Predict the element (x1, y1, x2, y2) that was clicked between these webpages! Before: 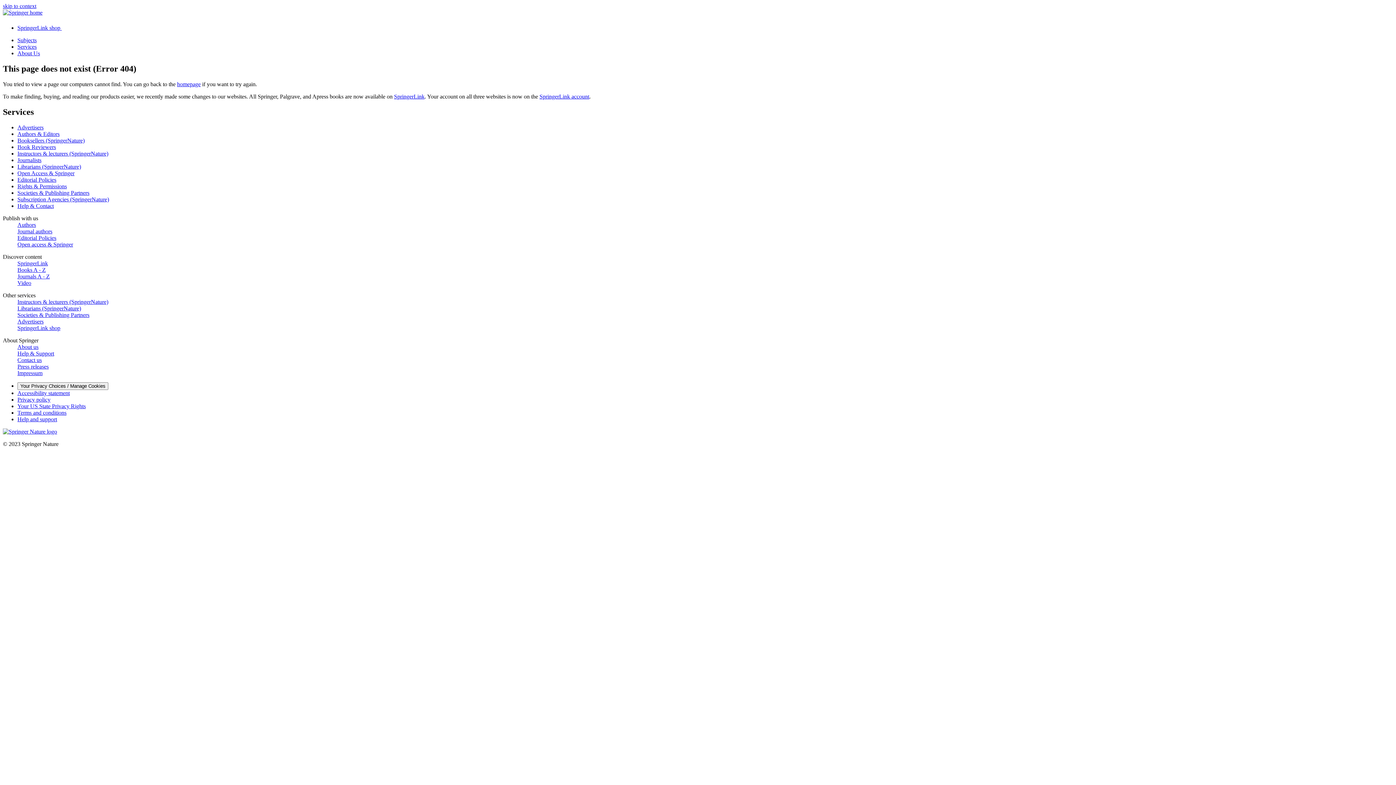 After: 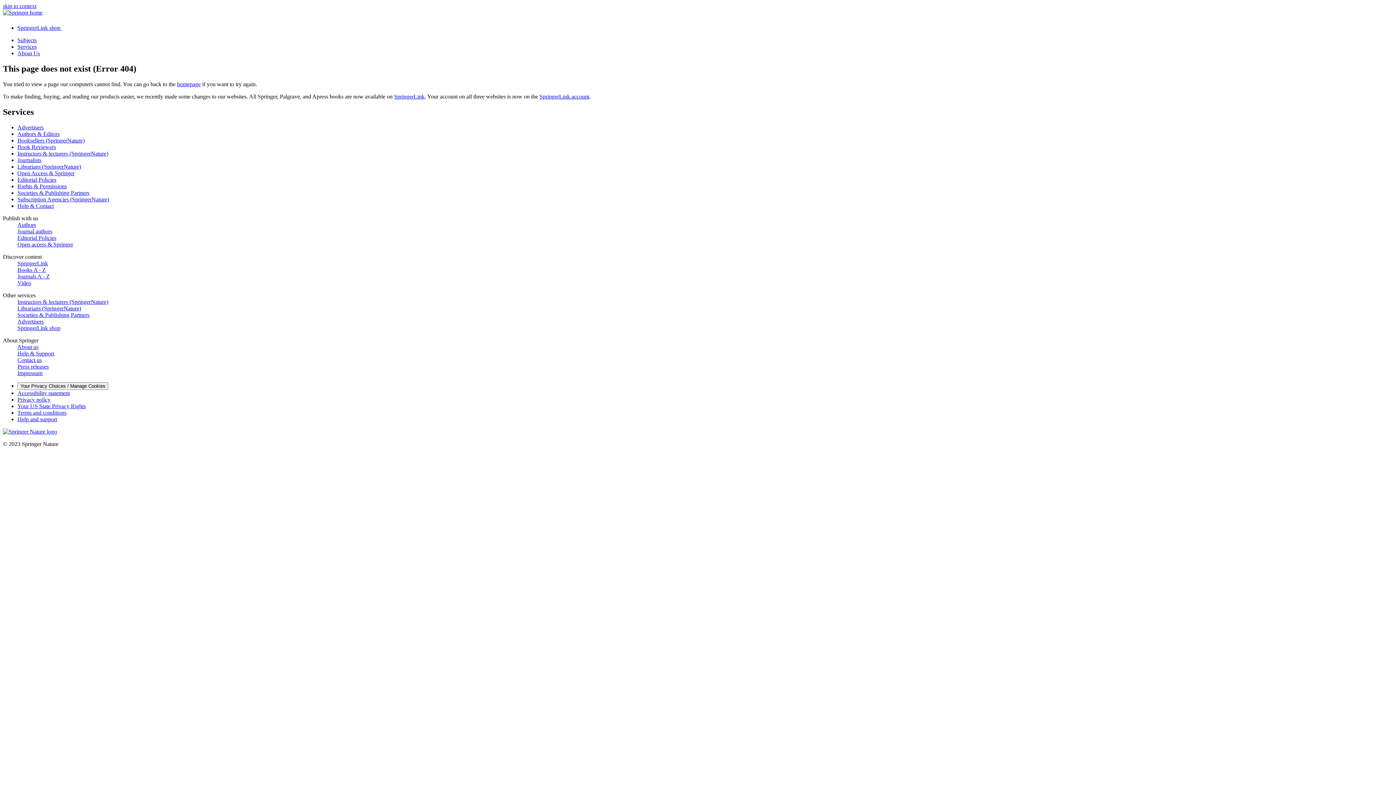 Action: bbox: (17, 156, 41, 163) label: Journalists